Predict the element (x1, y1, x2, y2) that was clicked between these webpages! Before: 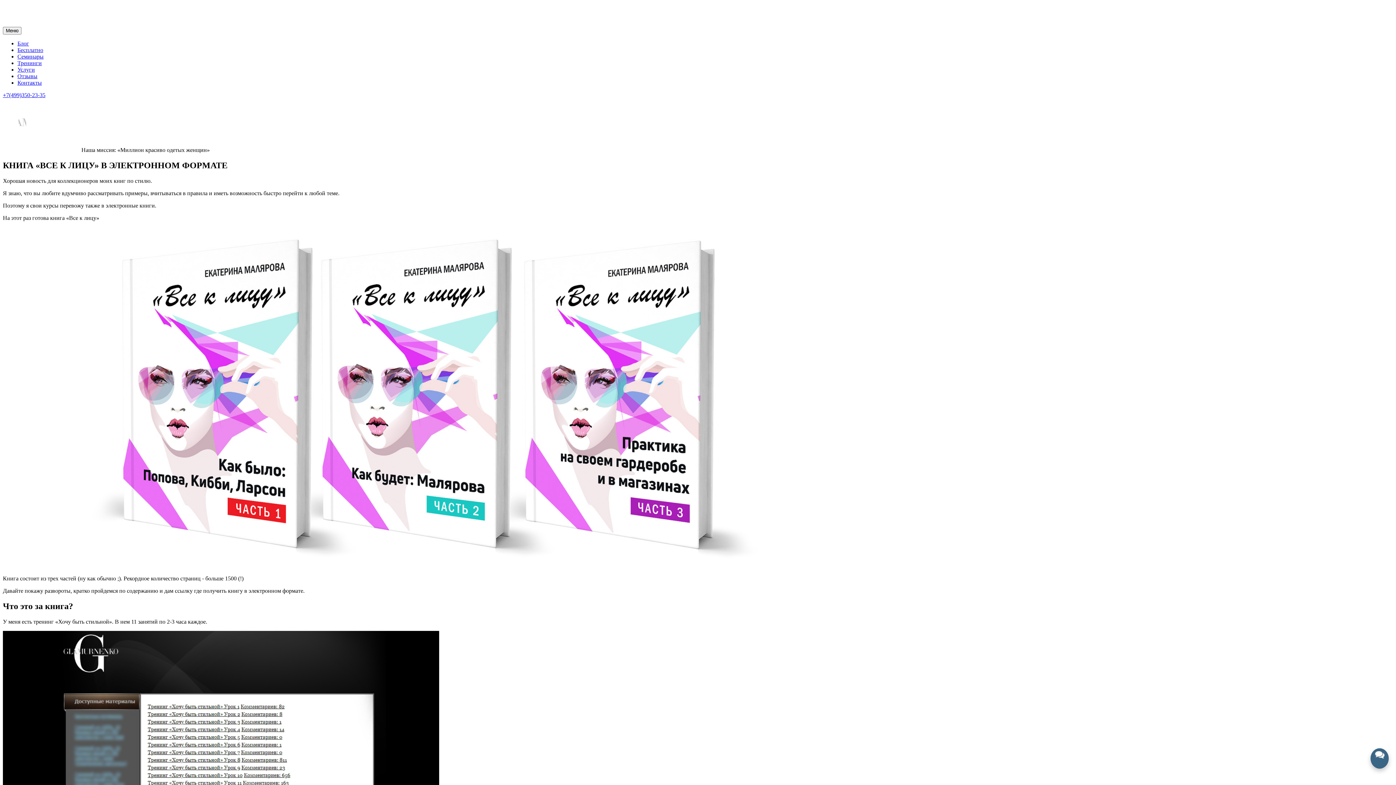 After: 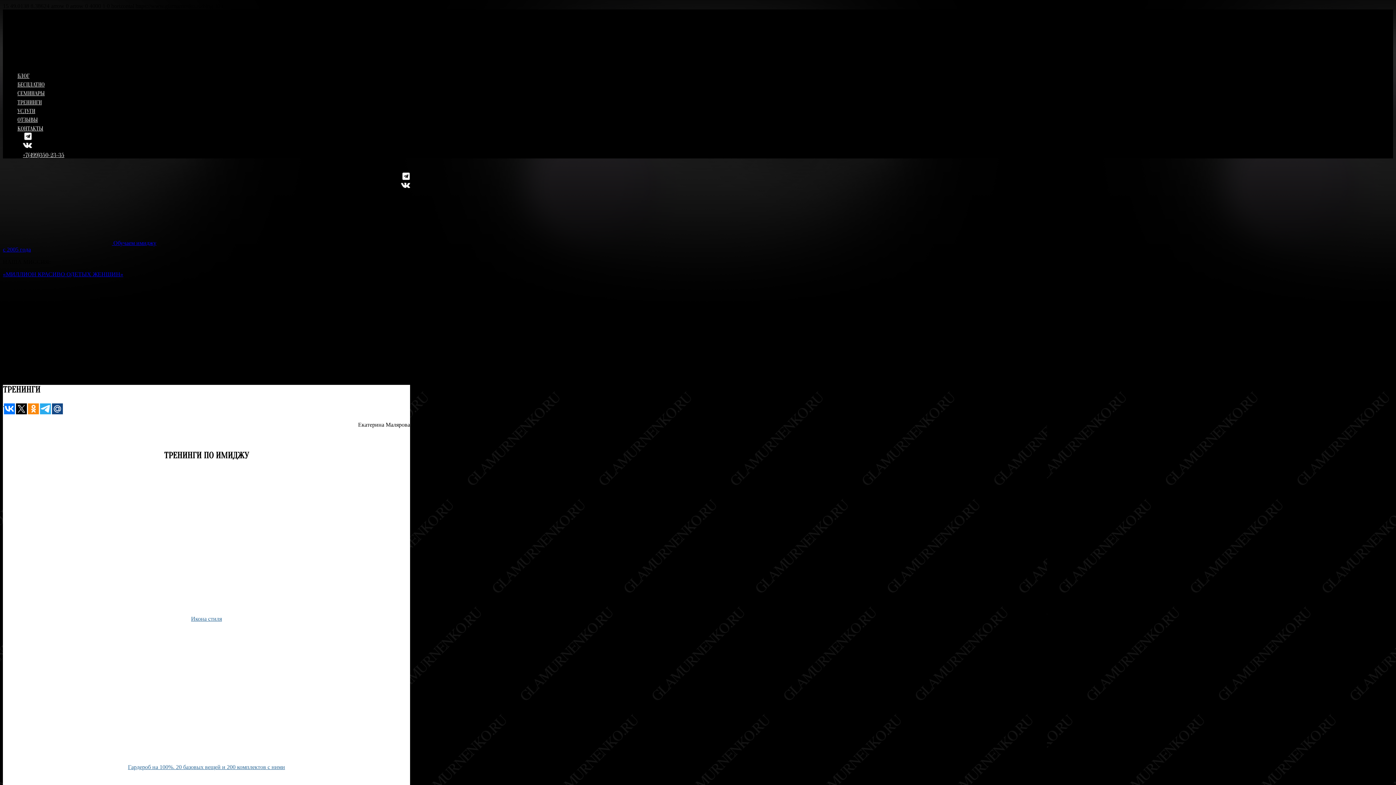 Action: bbox: (17, 60, 41, 66) label: Тренинги